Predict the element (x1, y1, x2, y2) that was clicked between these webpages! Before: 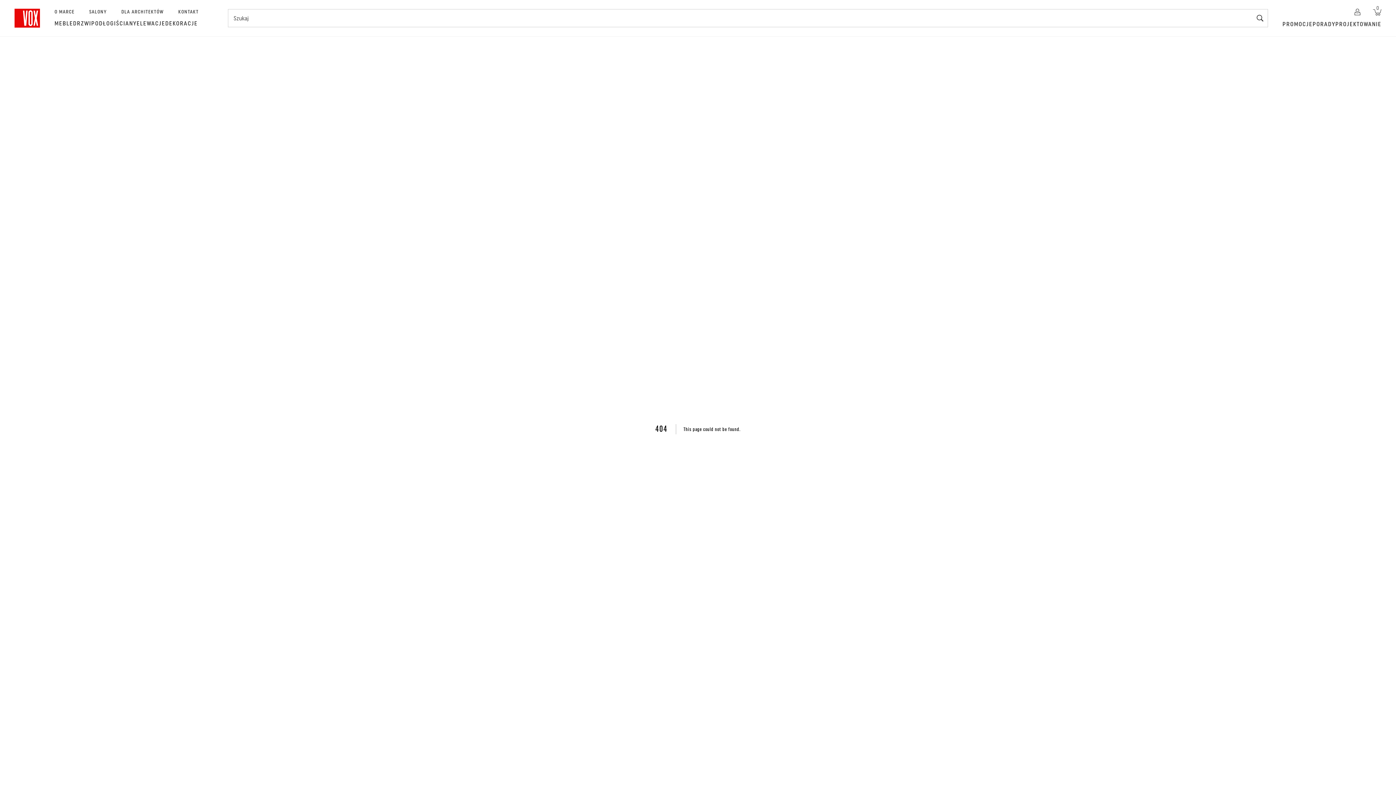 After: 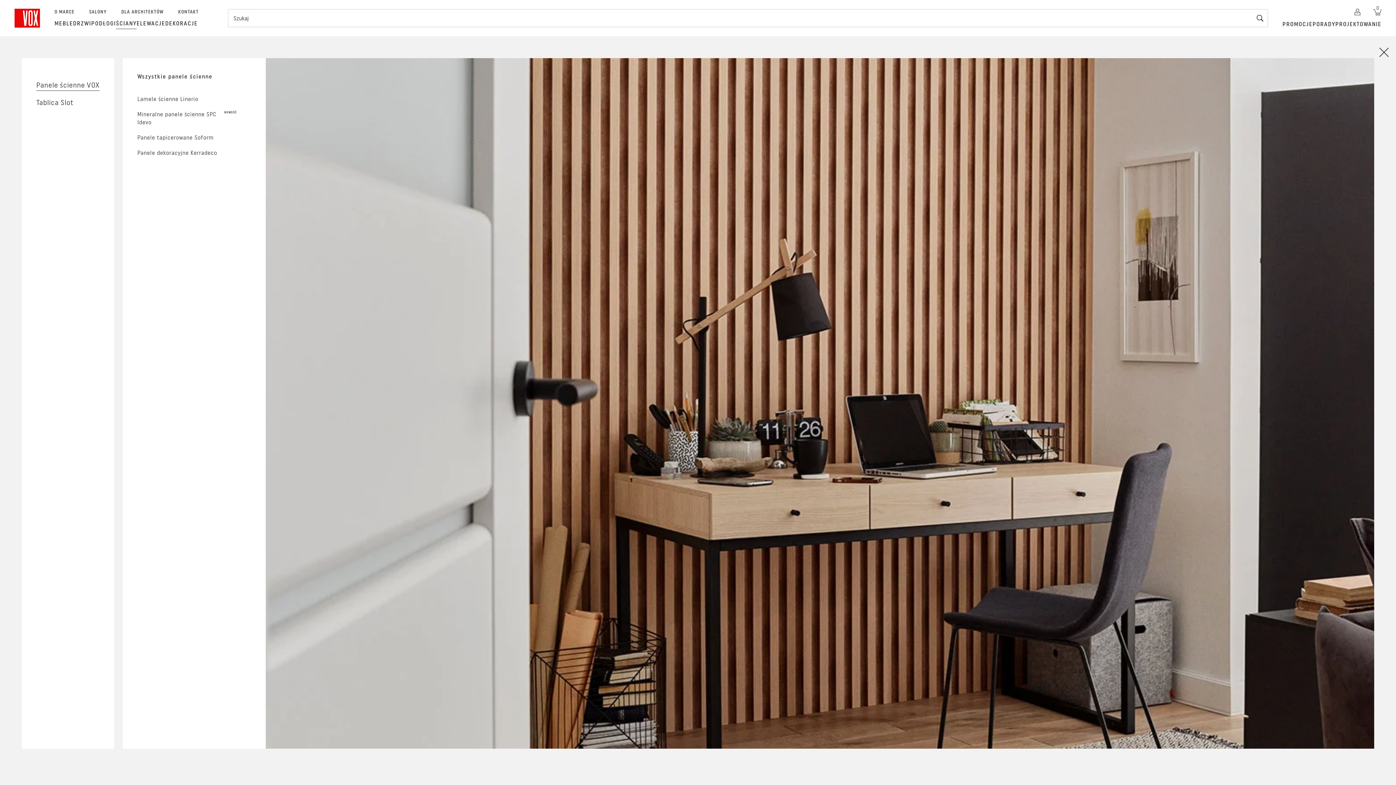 Action: bbox: (116, 19, 136, 27) label: ŚCIANY